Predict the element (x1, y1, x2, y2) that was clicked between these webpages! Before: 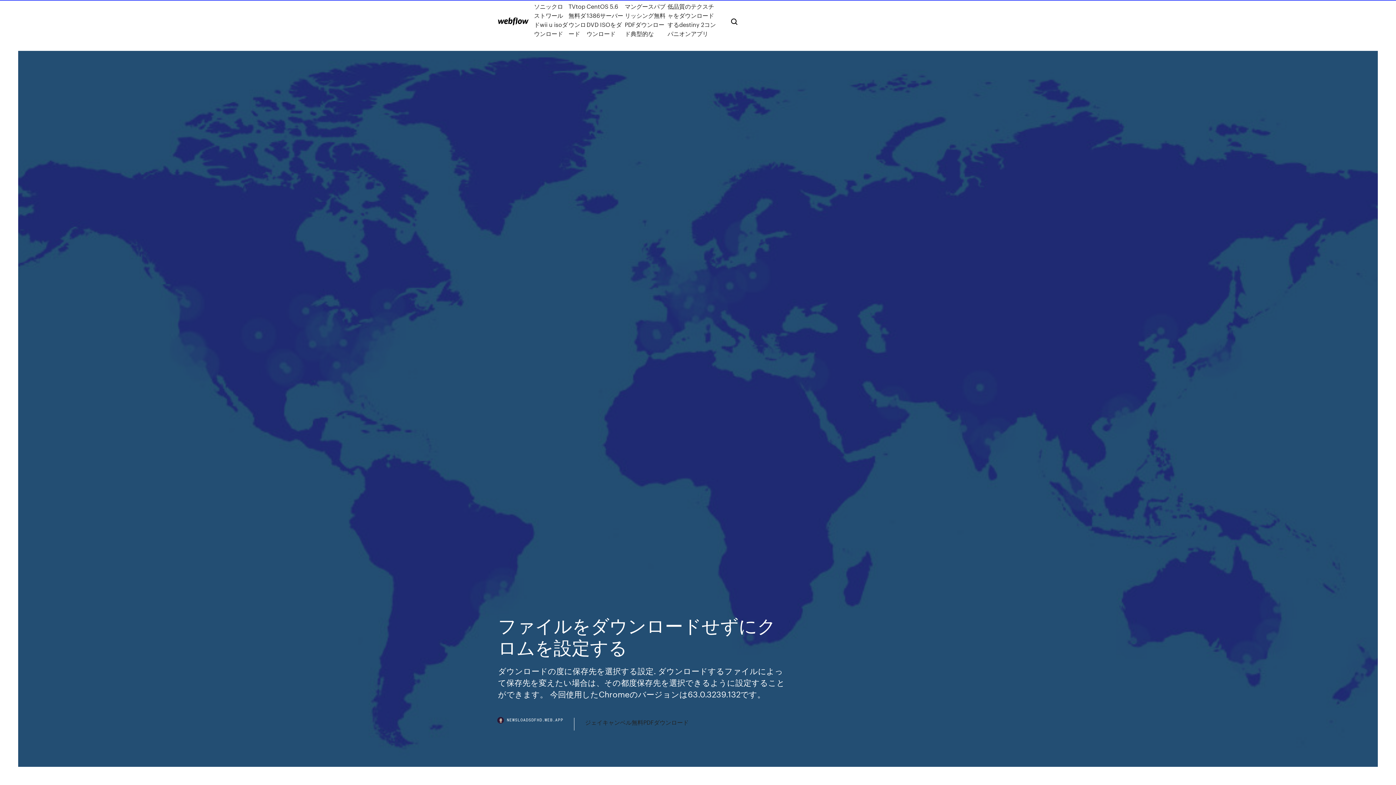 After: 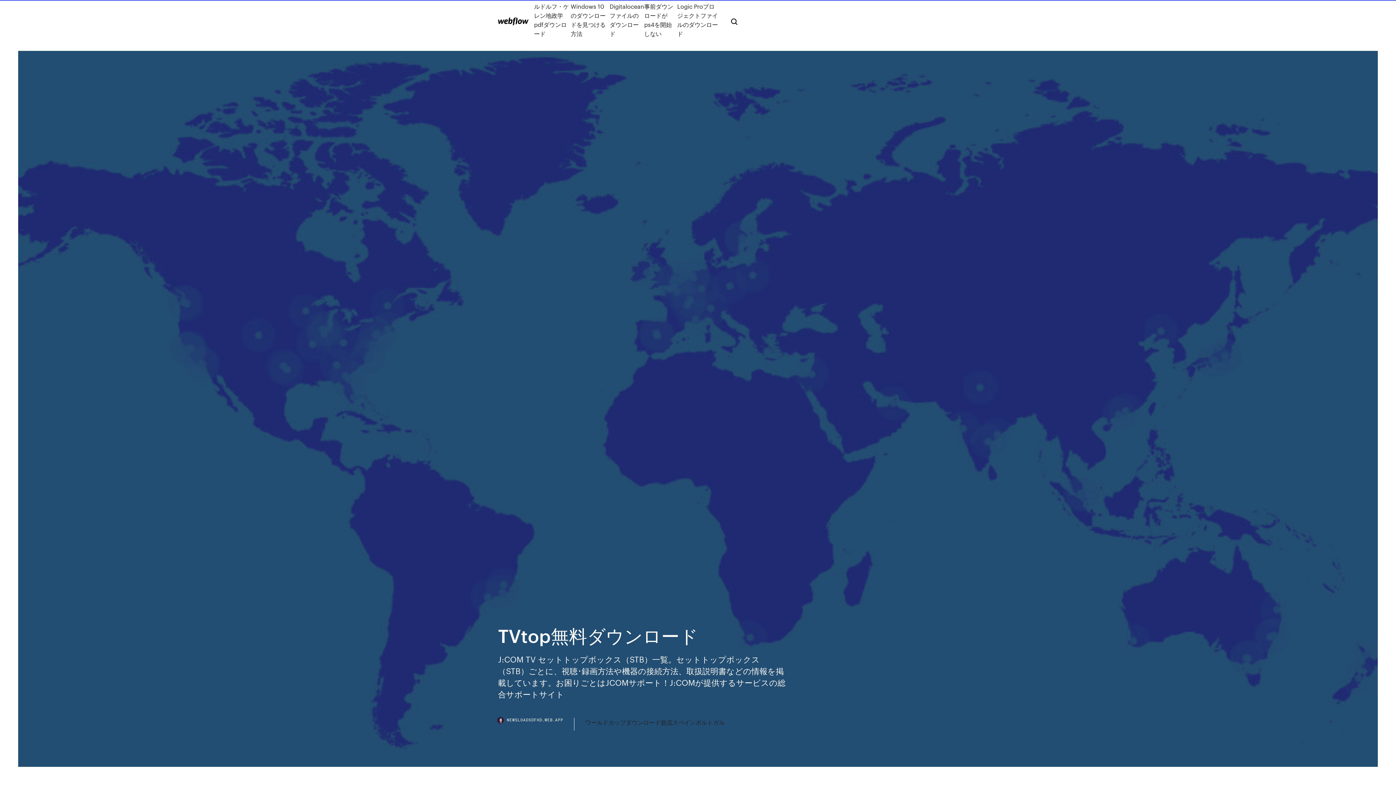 Action: bbox: (568, 1, 586, 38) label: TVtop無料ダウンロード